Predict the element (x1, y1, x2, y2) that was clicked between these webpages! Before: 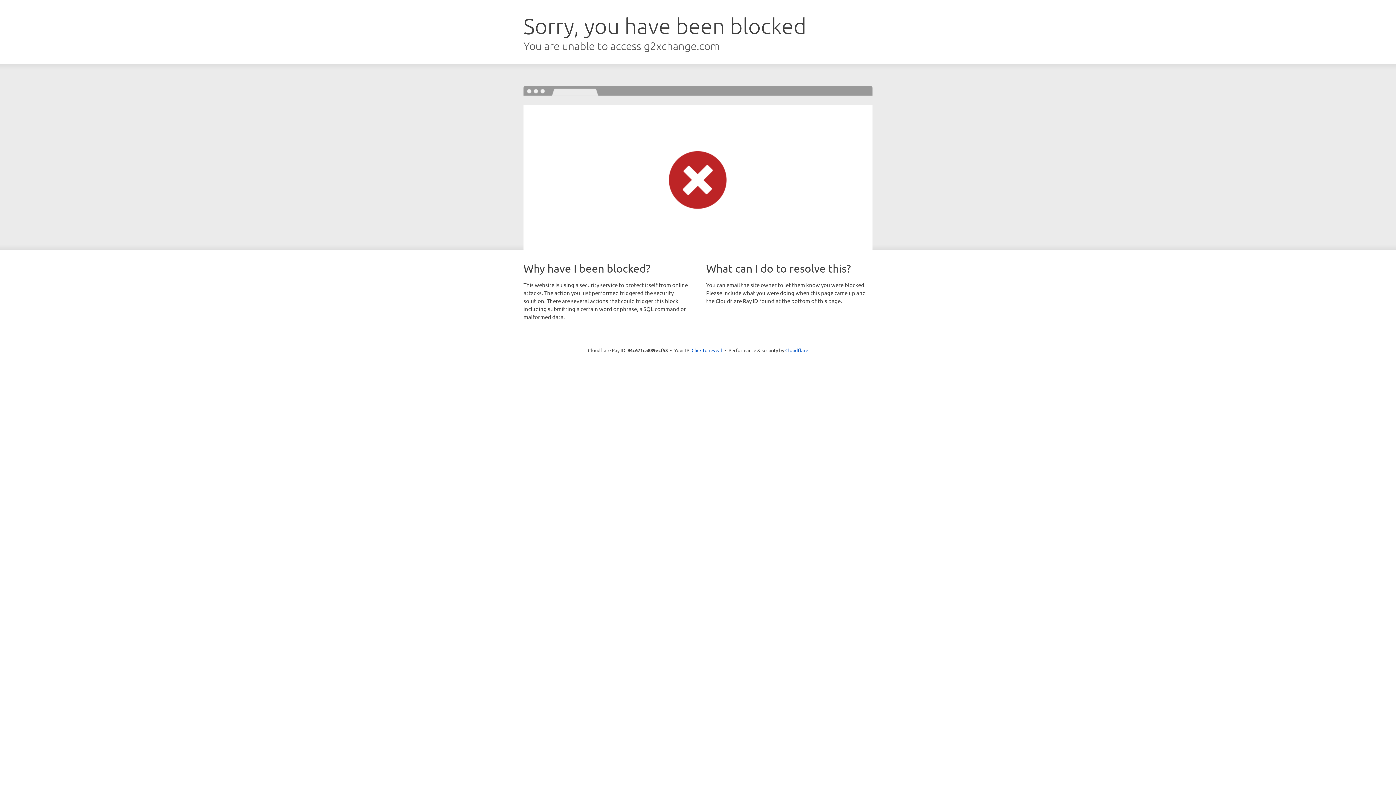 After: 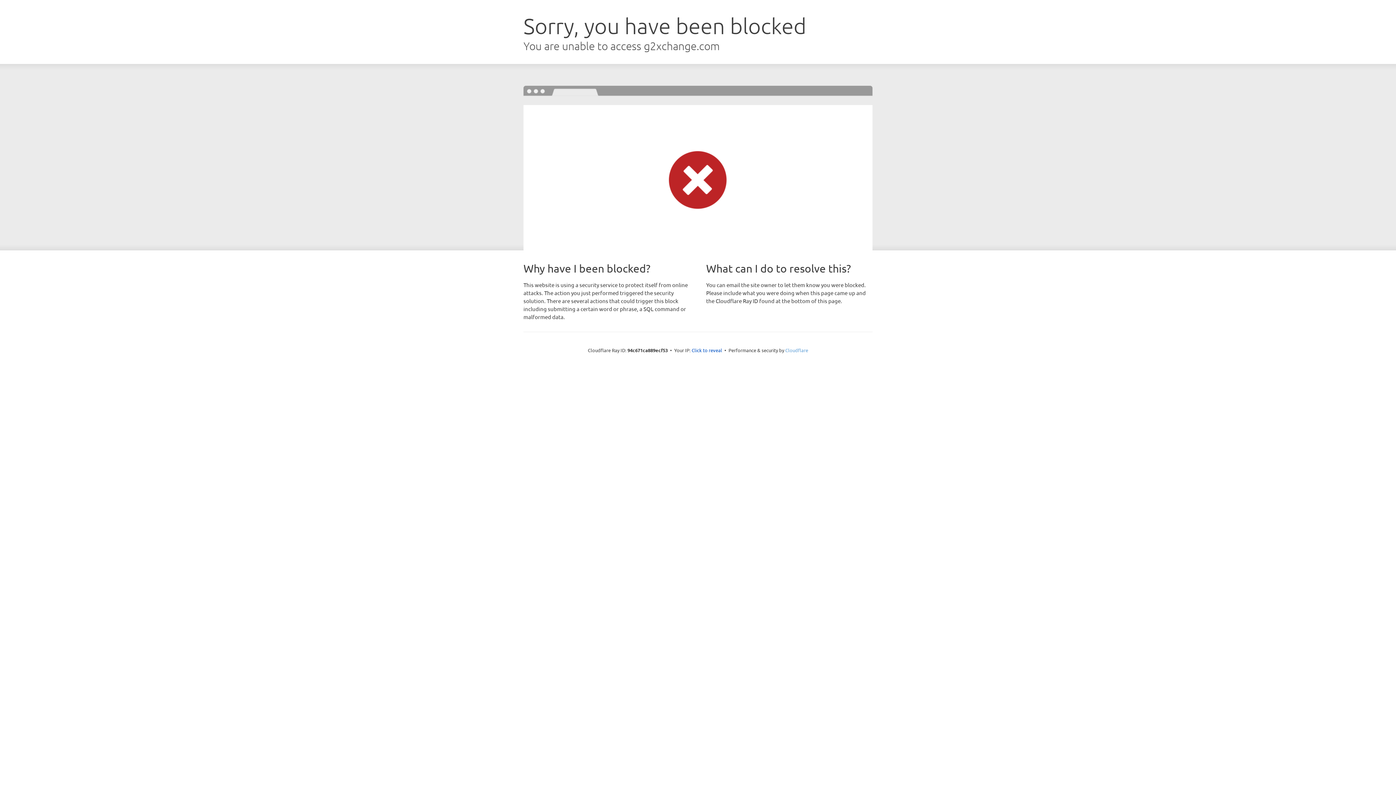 Action: bbox: (785, 347, 808, 353) label: Cloudflare